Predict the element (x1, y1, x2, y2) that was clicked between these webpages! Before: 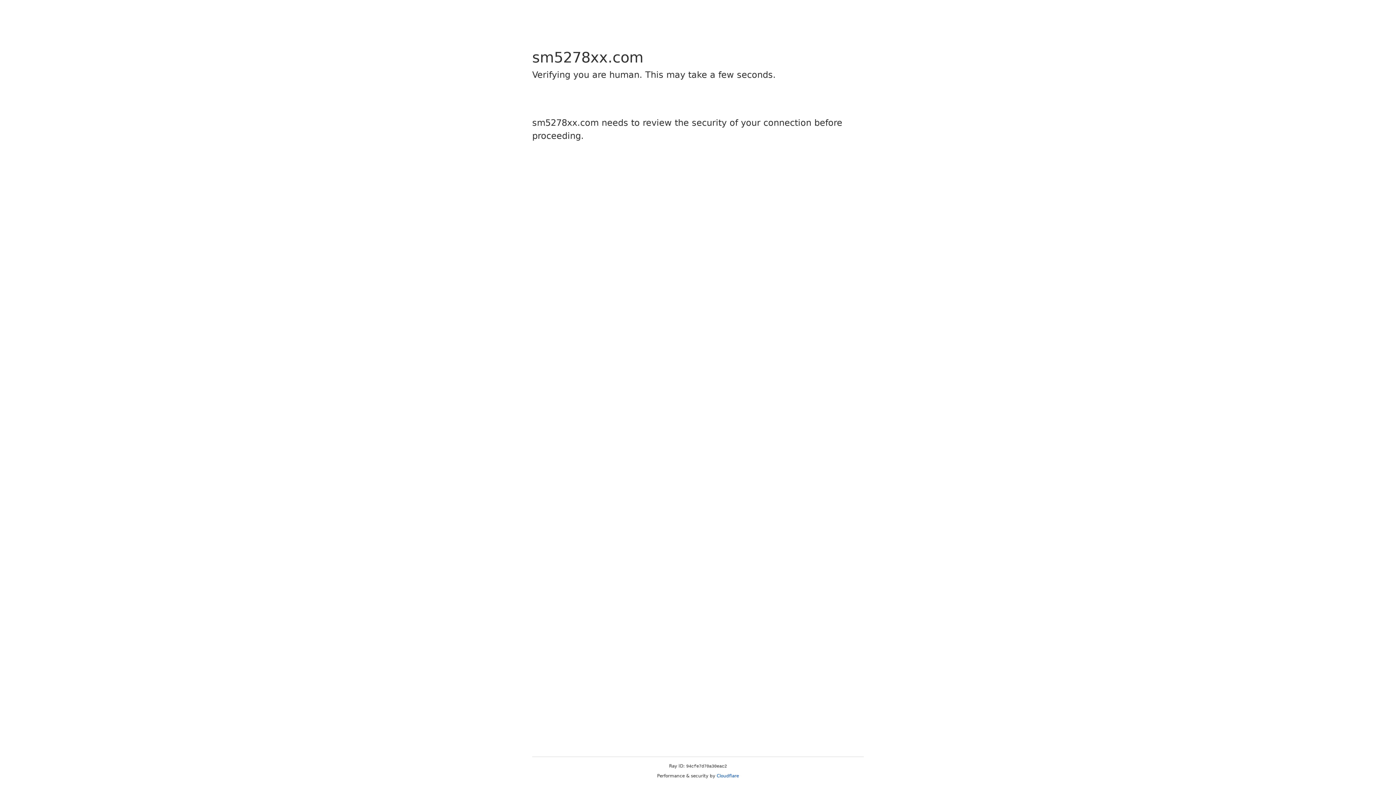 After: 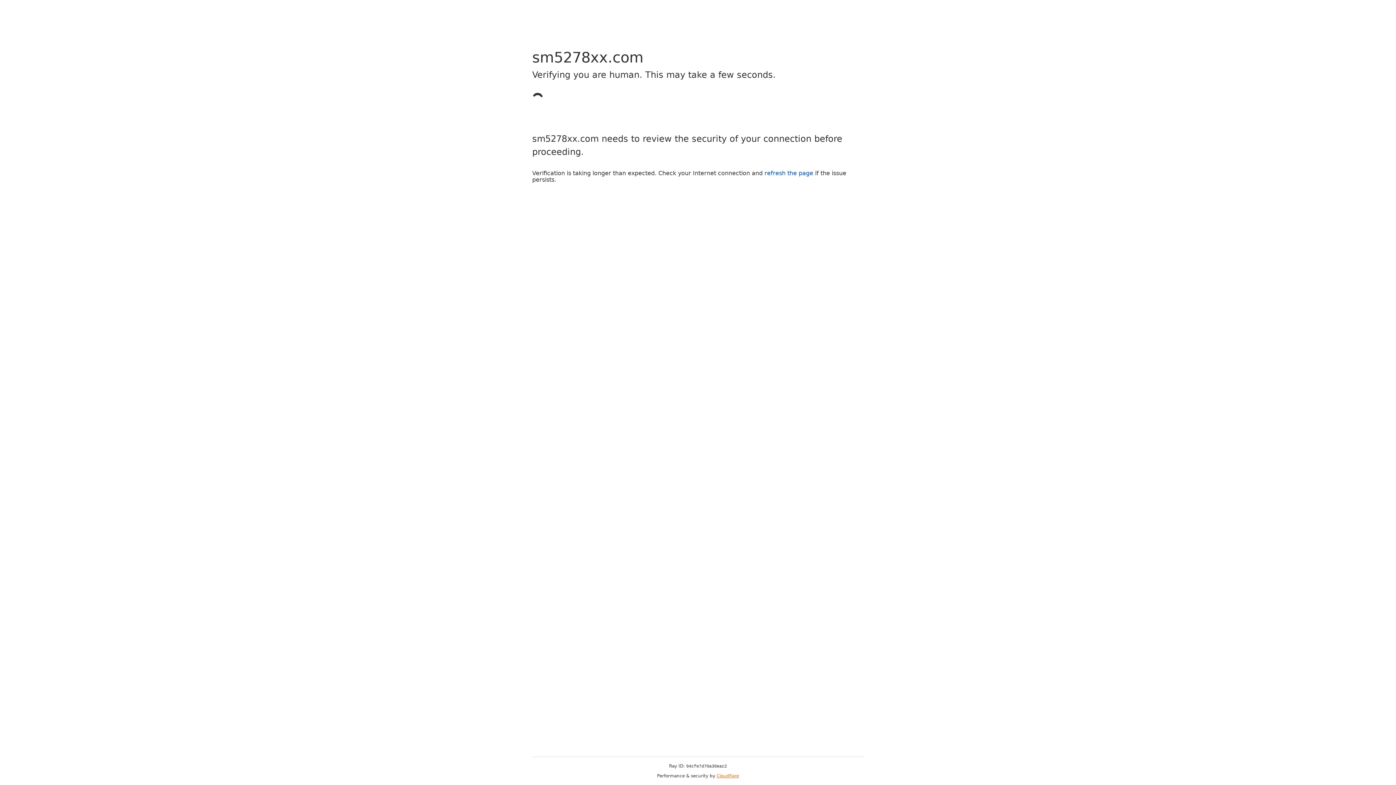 Action: label: Cloudflare bbox: (716, 773, 739, 778)